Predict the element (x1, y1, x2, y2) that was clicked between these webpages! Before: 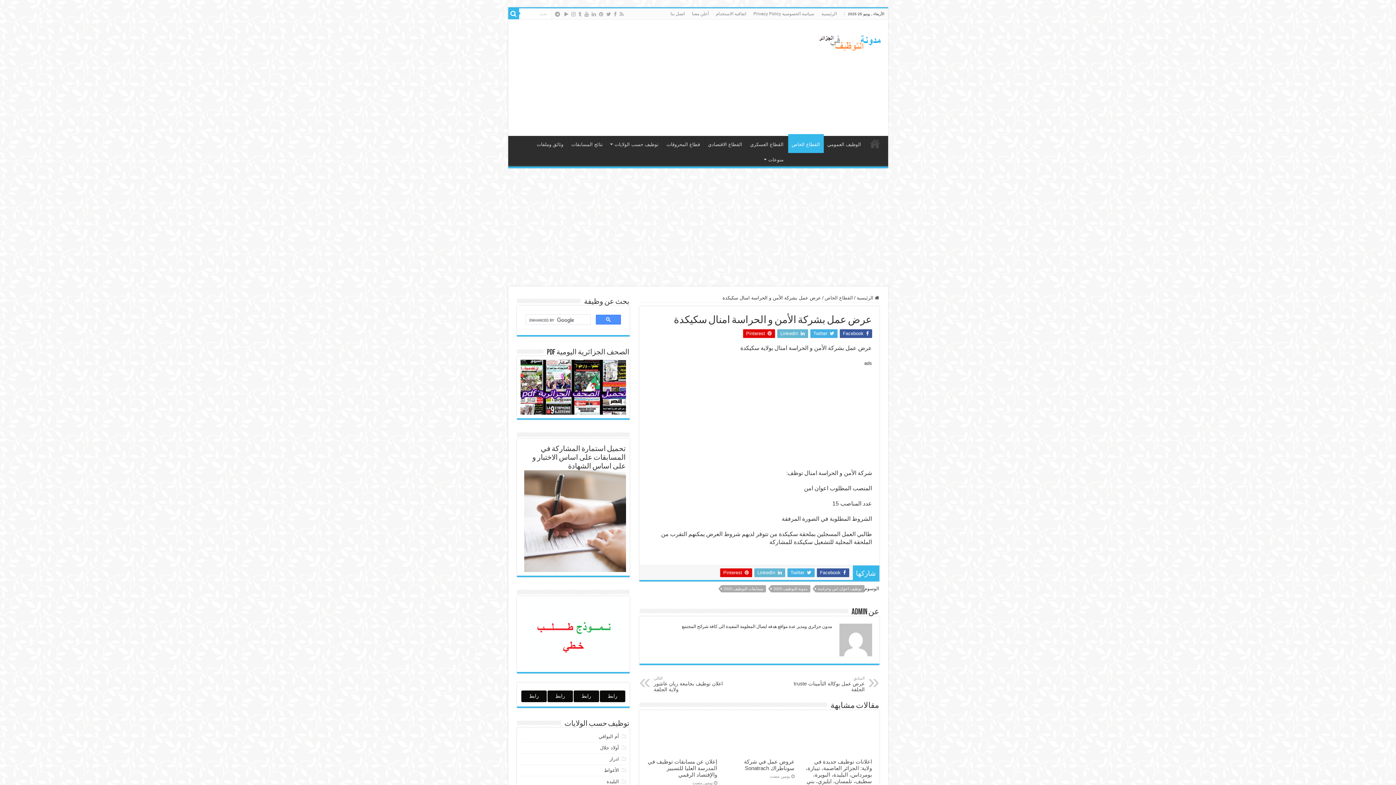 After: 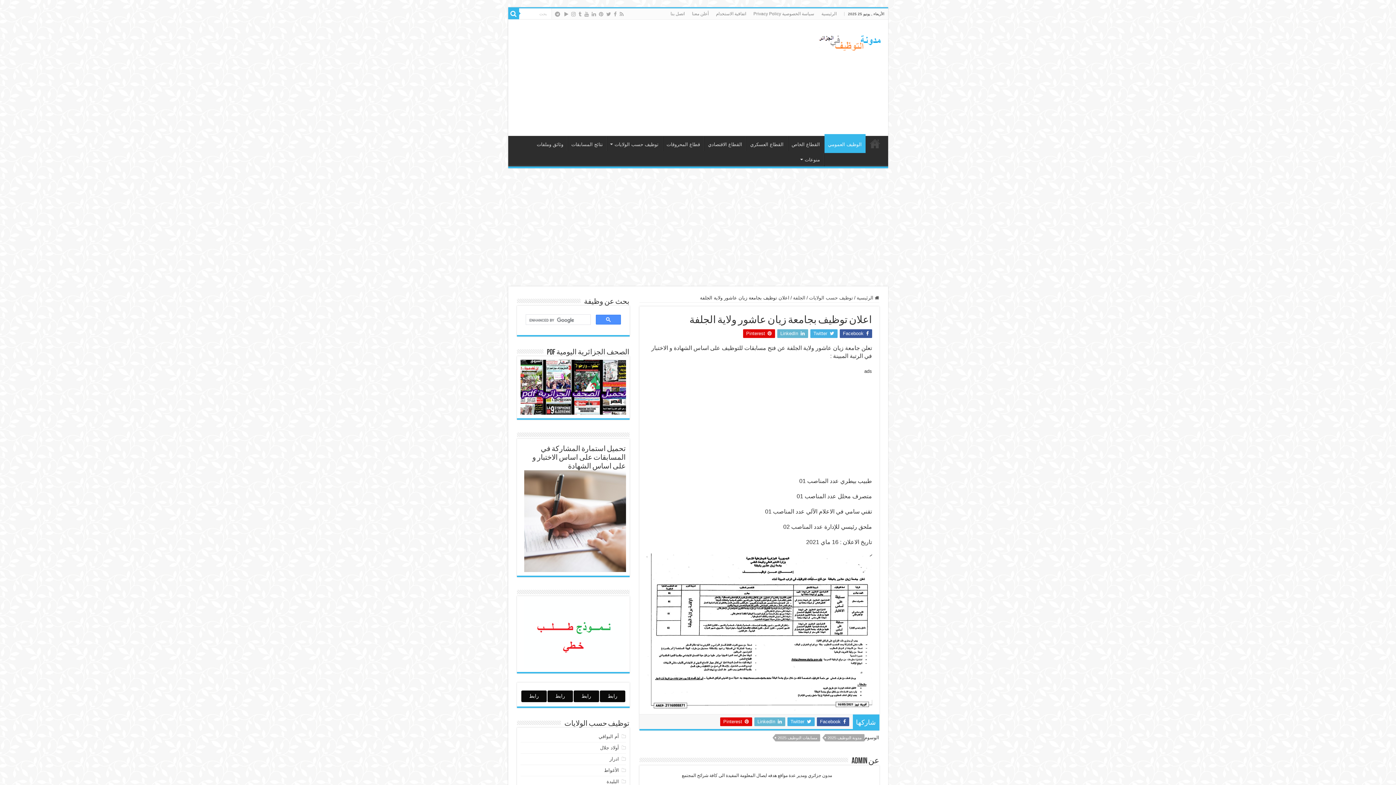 Action: bbox: (654, 676, 728, 692) label: التالي
اعلان توظيف بجامعة زيان عاشور ولاية الجلفة